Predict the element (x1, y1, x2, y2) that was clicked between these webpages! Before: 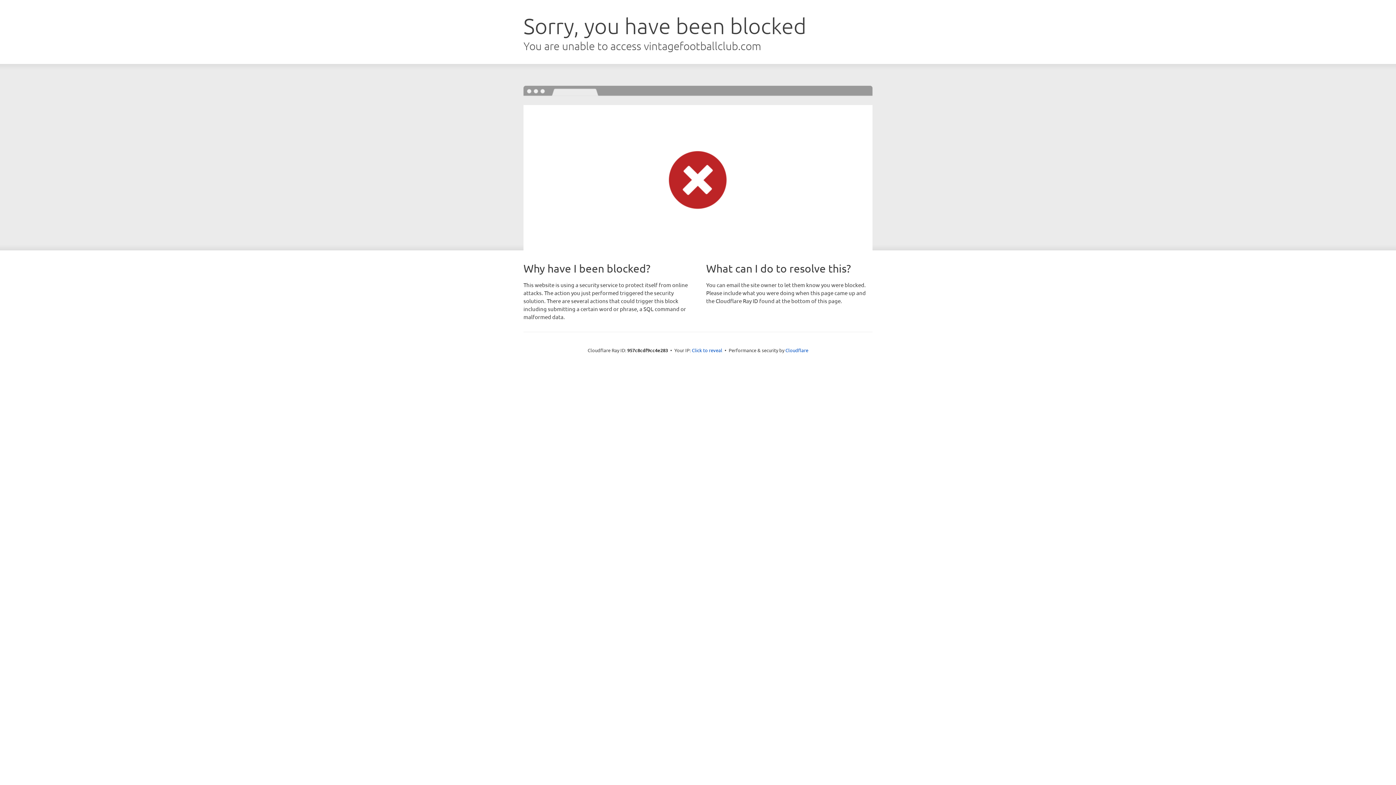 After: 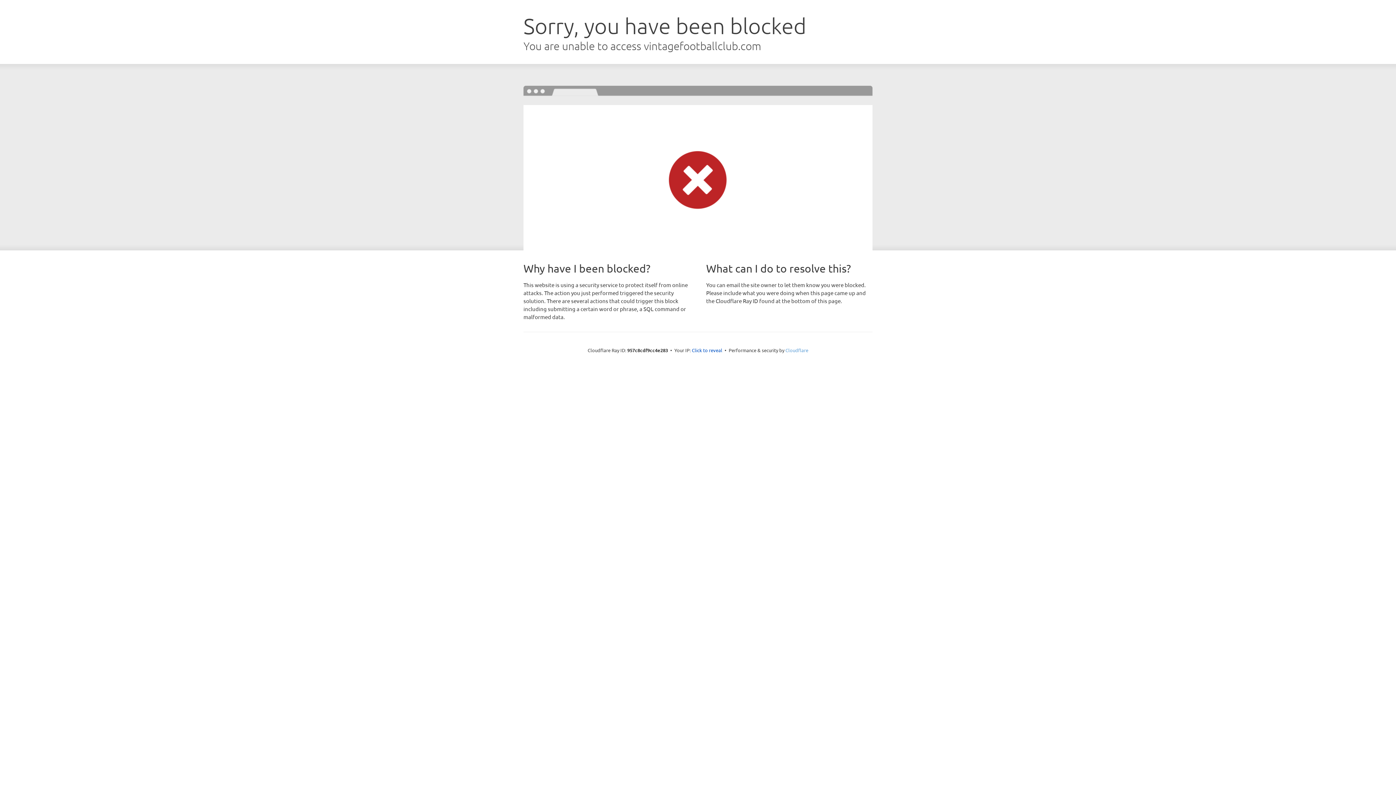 Action: label: Cloudflare bbox: (785, 347, 808, 353)